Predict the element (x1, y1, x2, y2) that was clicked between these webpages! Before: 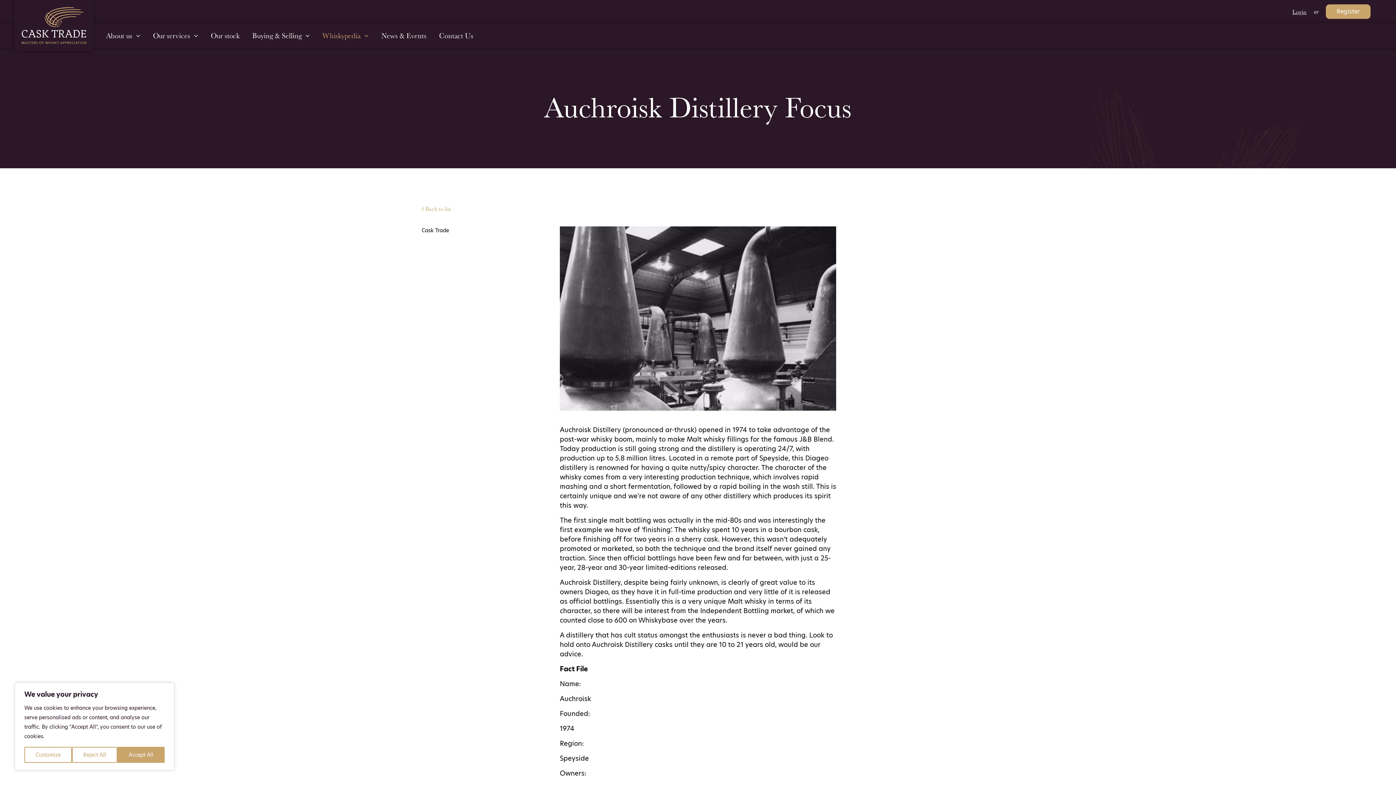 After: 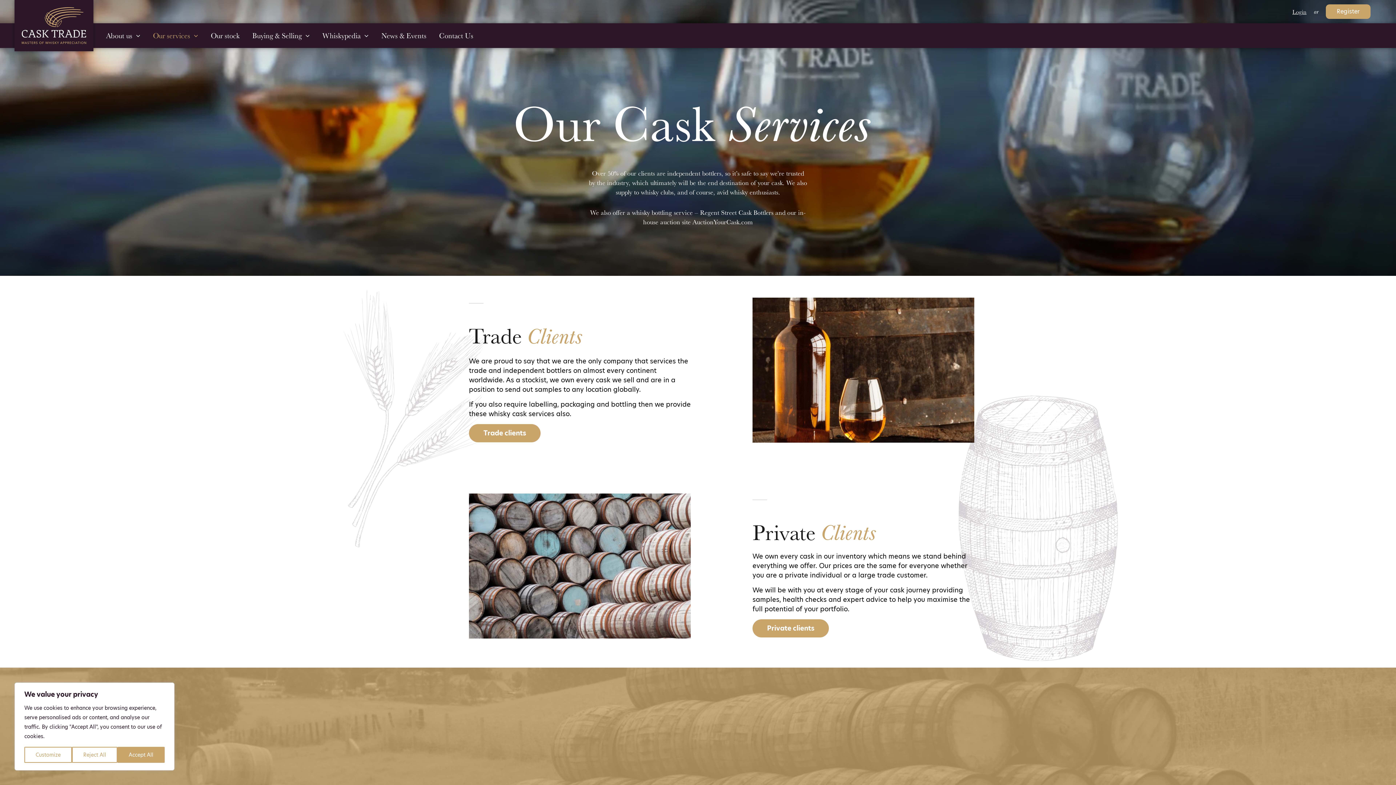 Action: label: Our services bbox: (153, 30, 190, 40)